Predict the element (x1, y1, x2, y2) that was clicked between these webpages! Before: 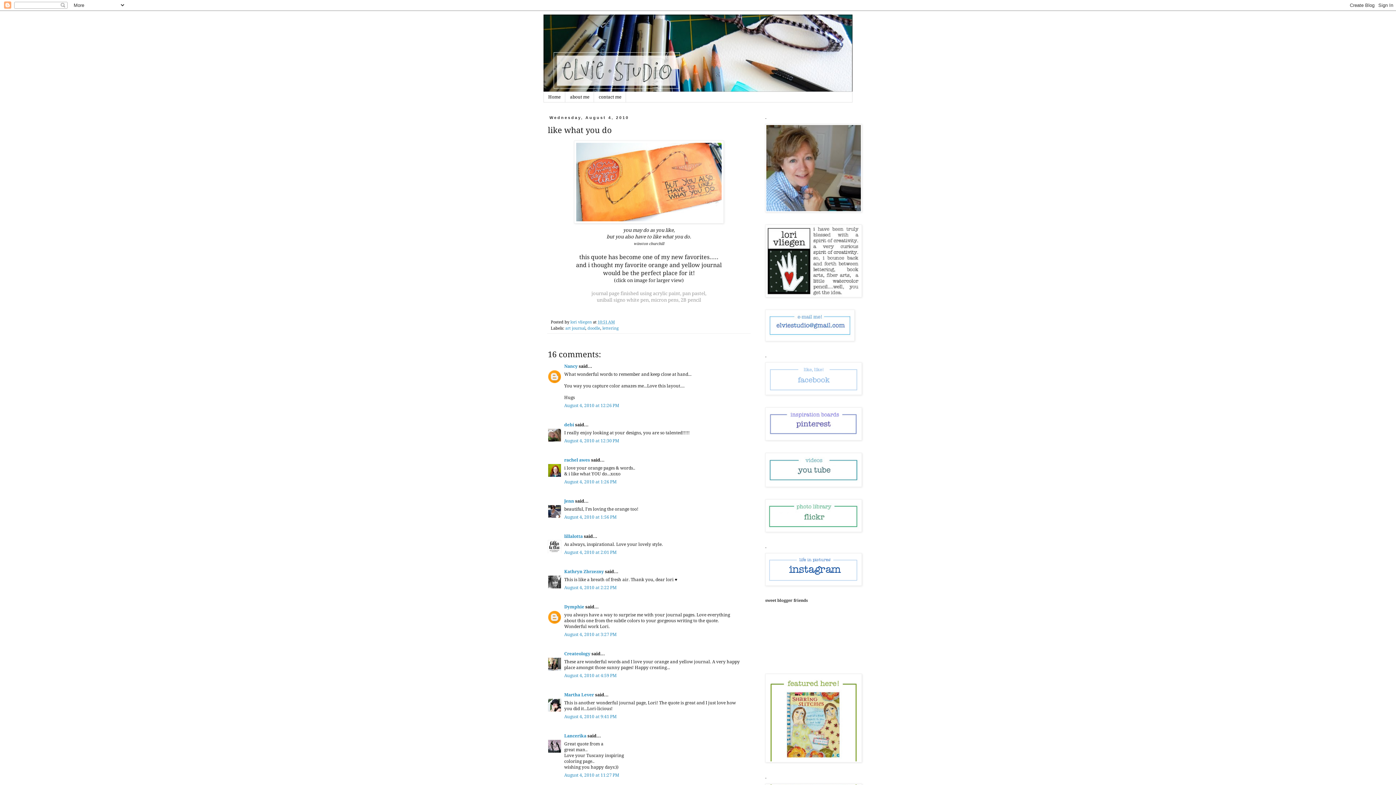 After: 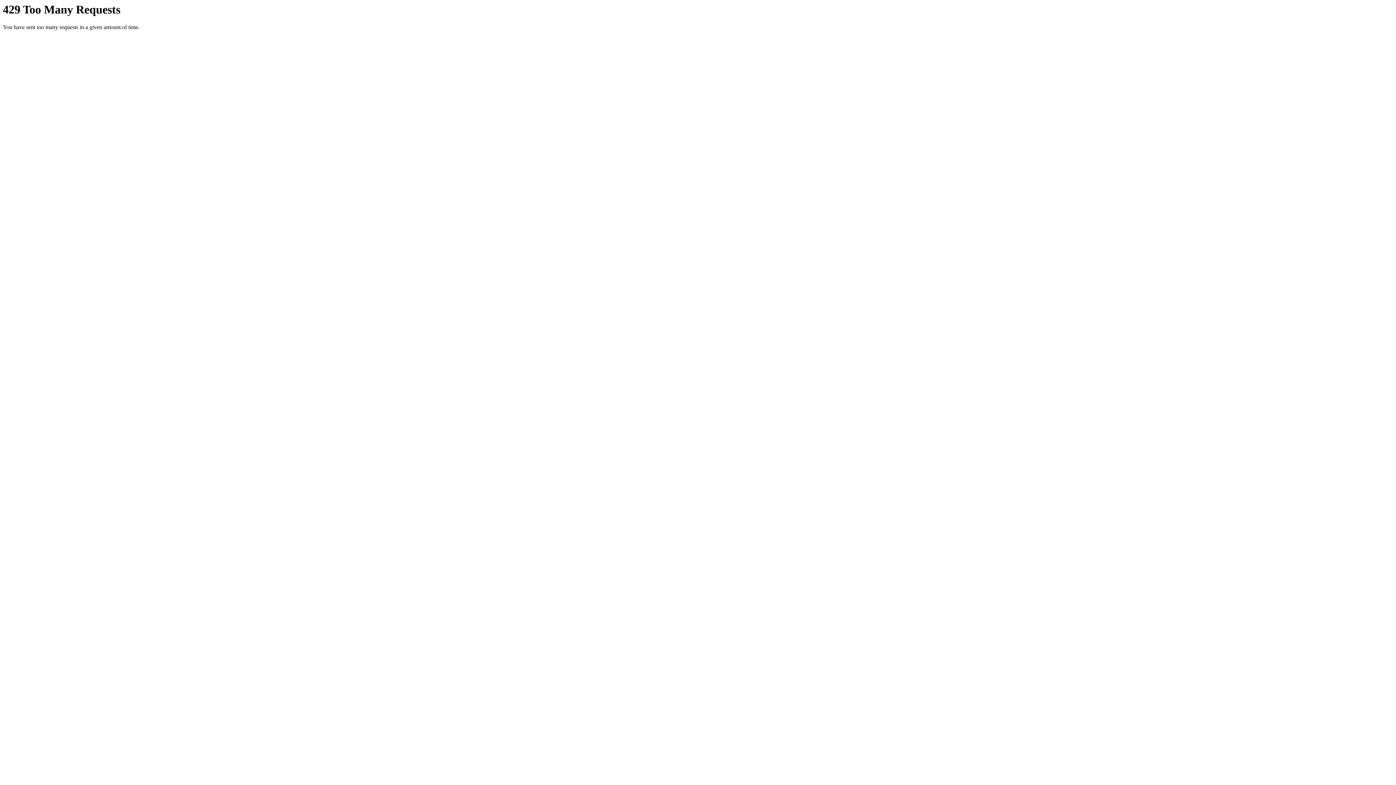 Action: bbox: (765, 528, 862, 533)